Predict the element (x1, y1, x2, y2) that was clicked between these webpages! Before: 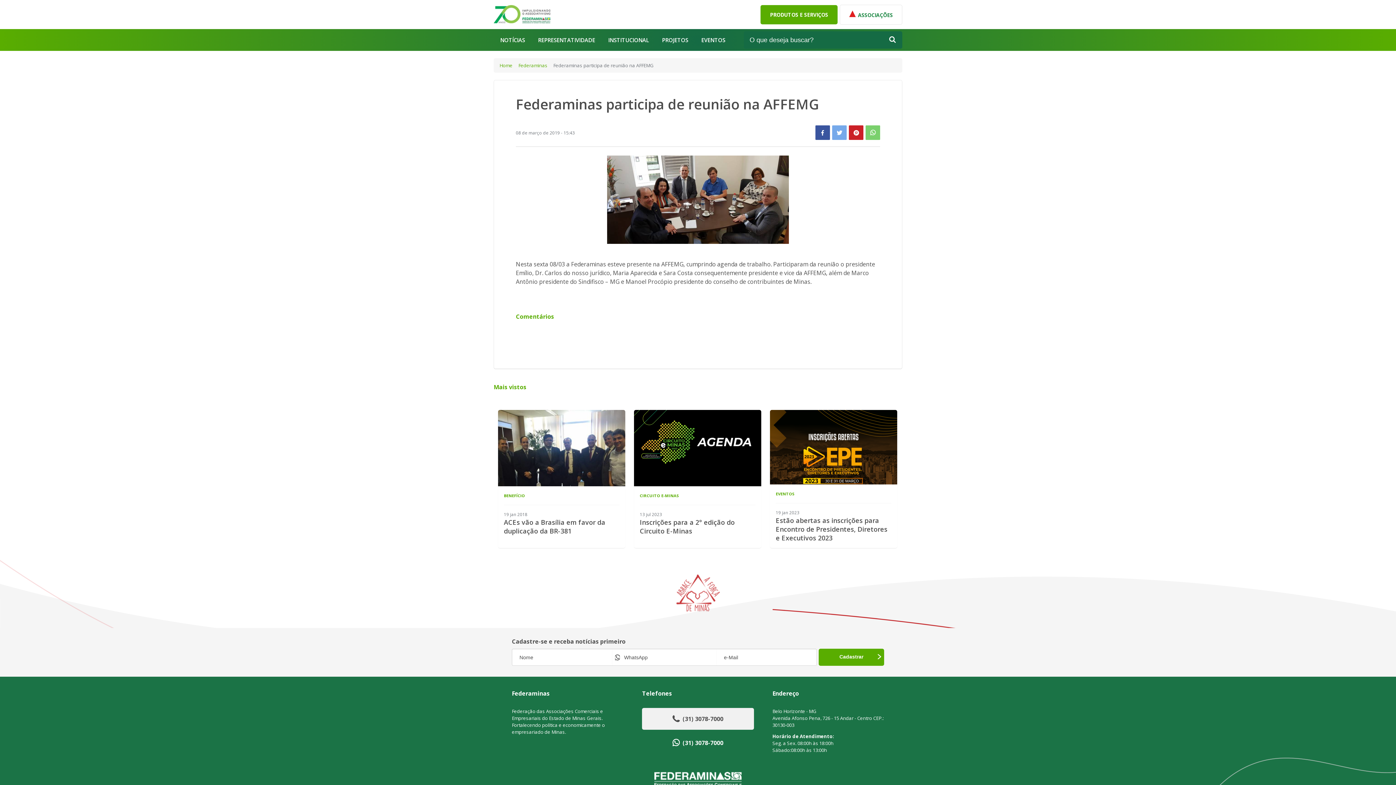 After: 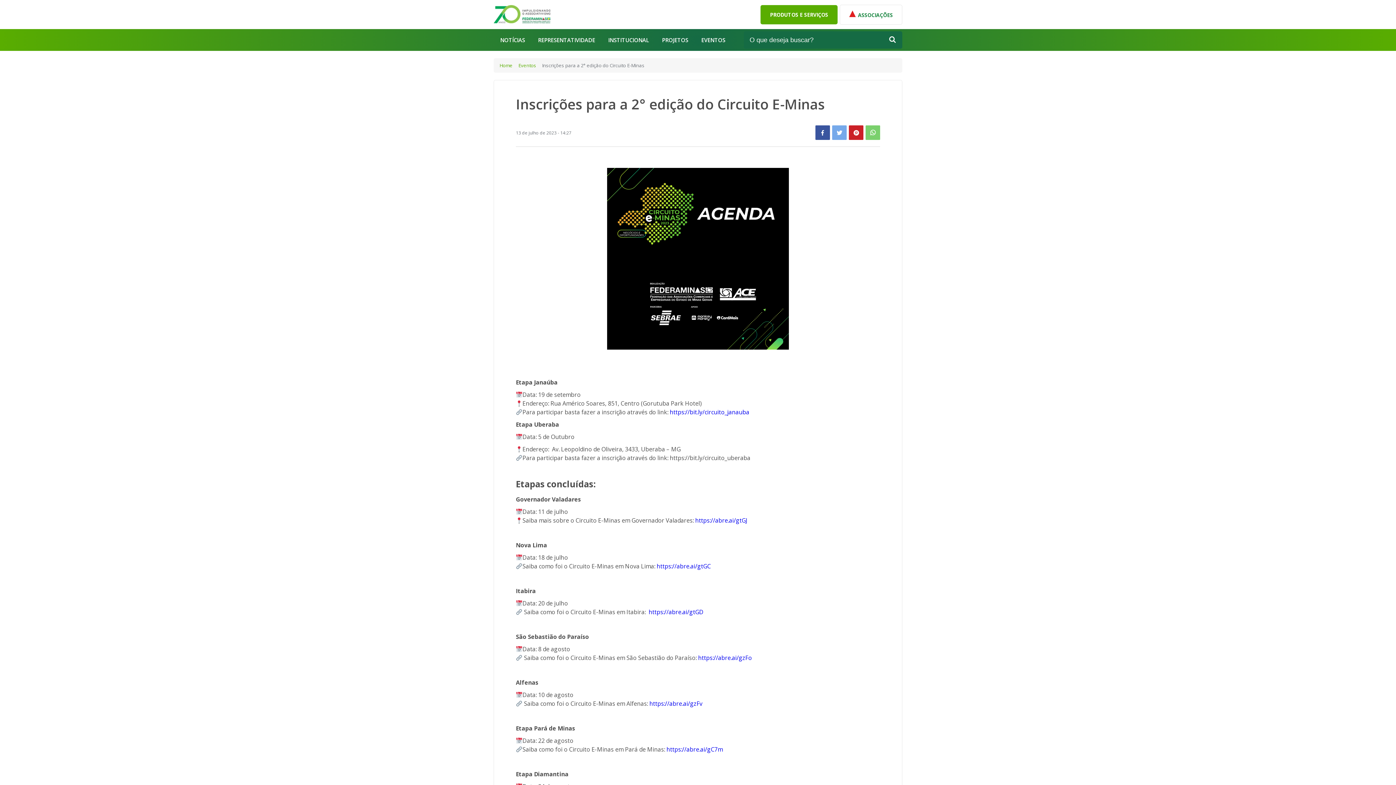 Action: bbox: (634, 410, 761, 538) label: CIRCUITO E-MINAS
13 jul 2023
Inscrições para a 2° edição do Circuito E-Minas